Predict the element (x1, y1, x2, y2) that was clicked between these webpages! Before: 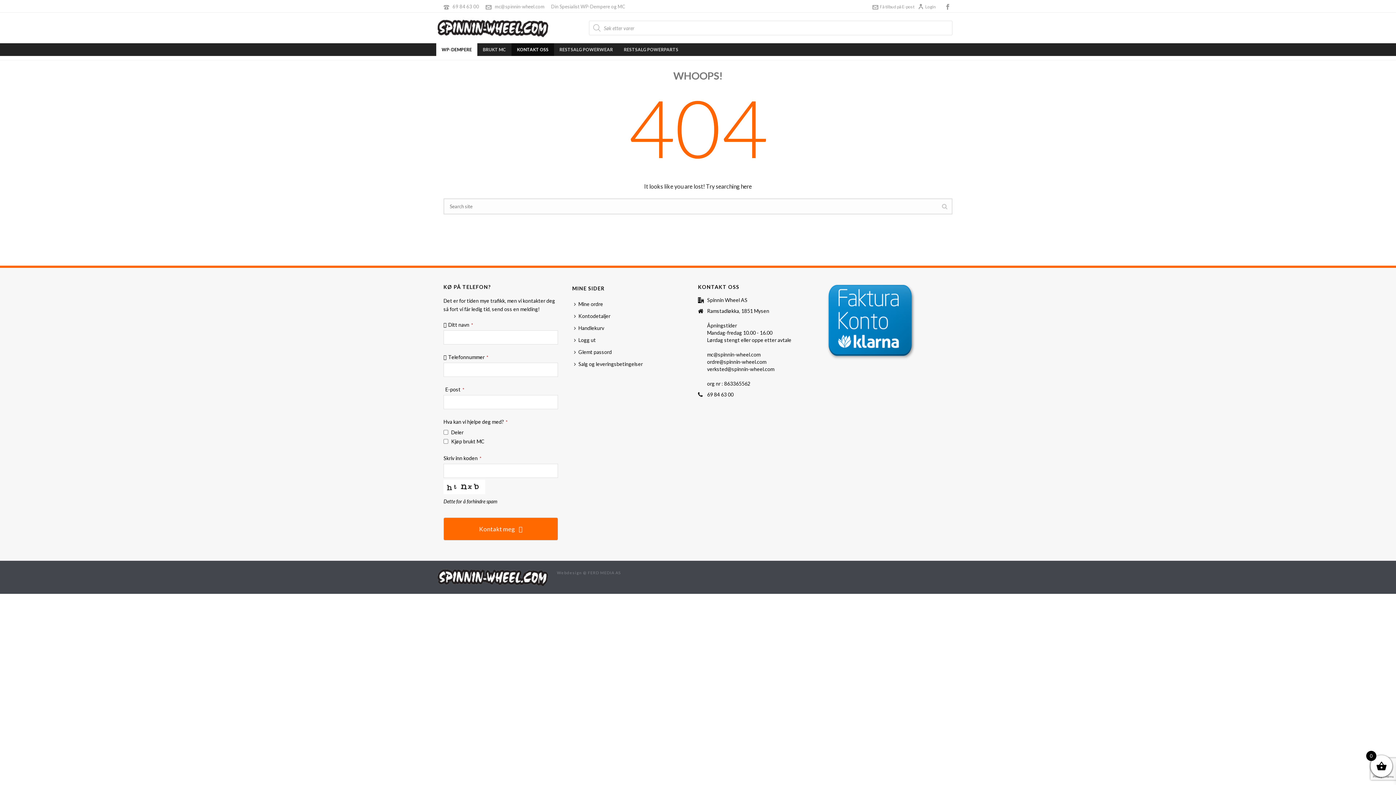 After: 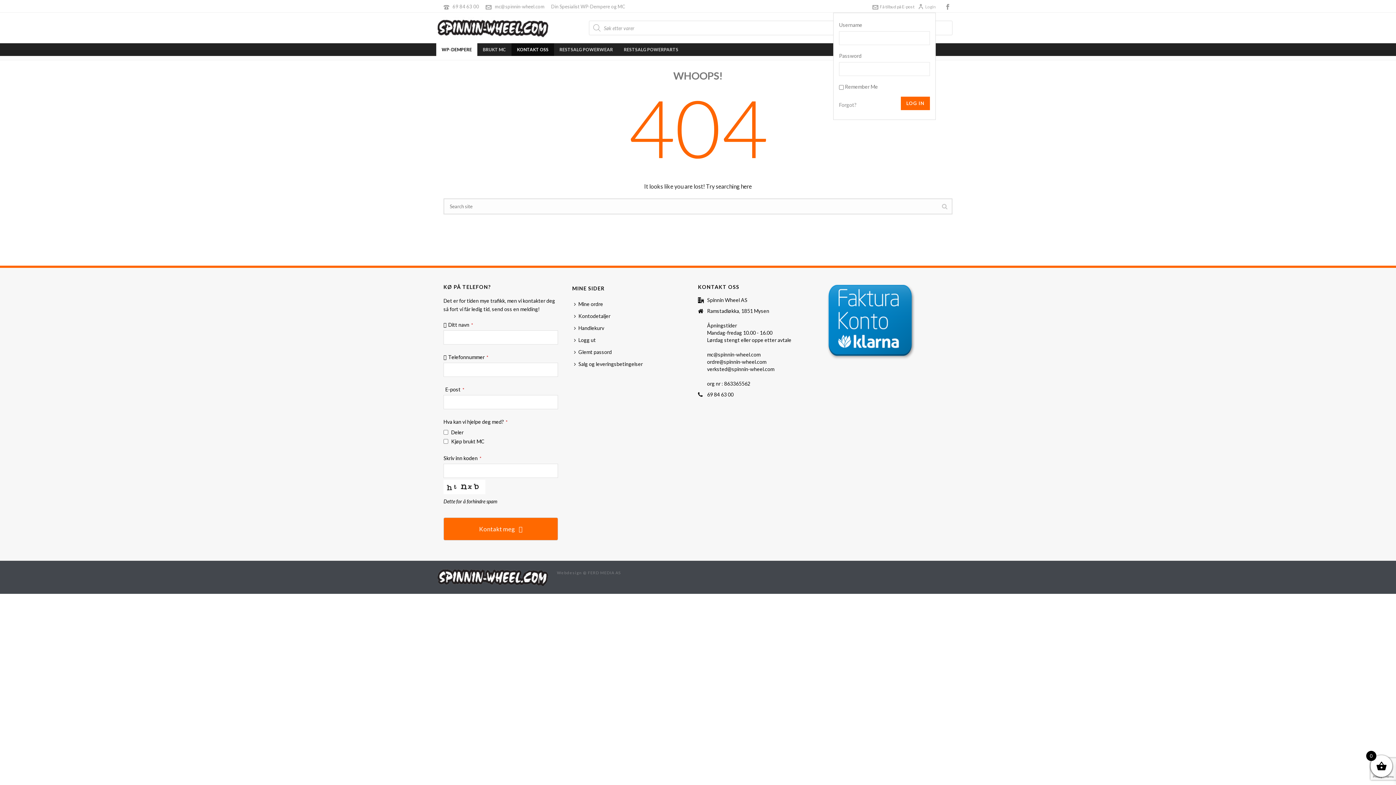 Action: label: Login bbox: (918, 4, 936, 9)